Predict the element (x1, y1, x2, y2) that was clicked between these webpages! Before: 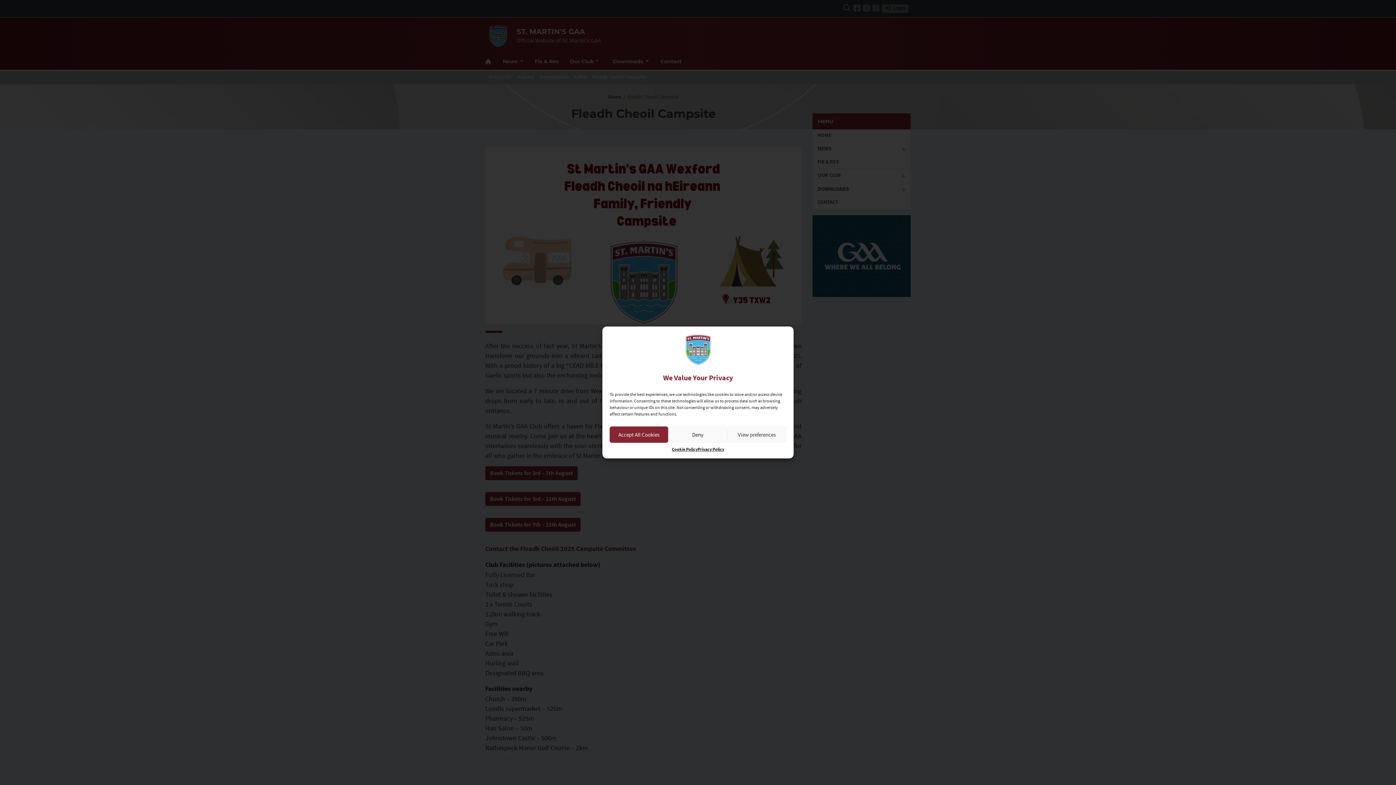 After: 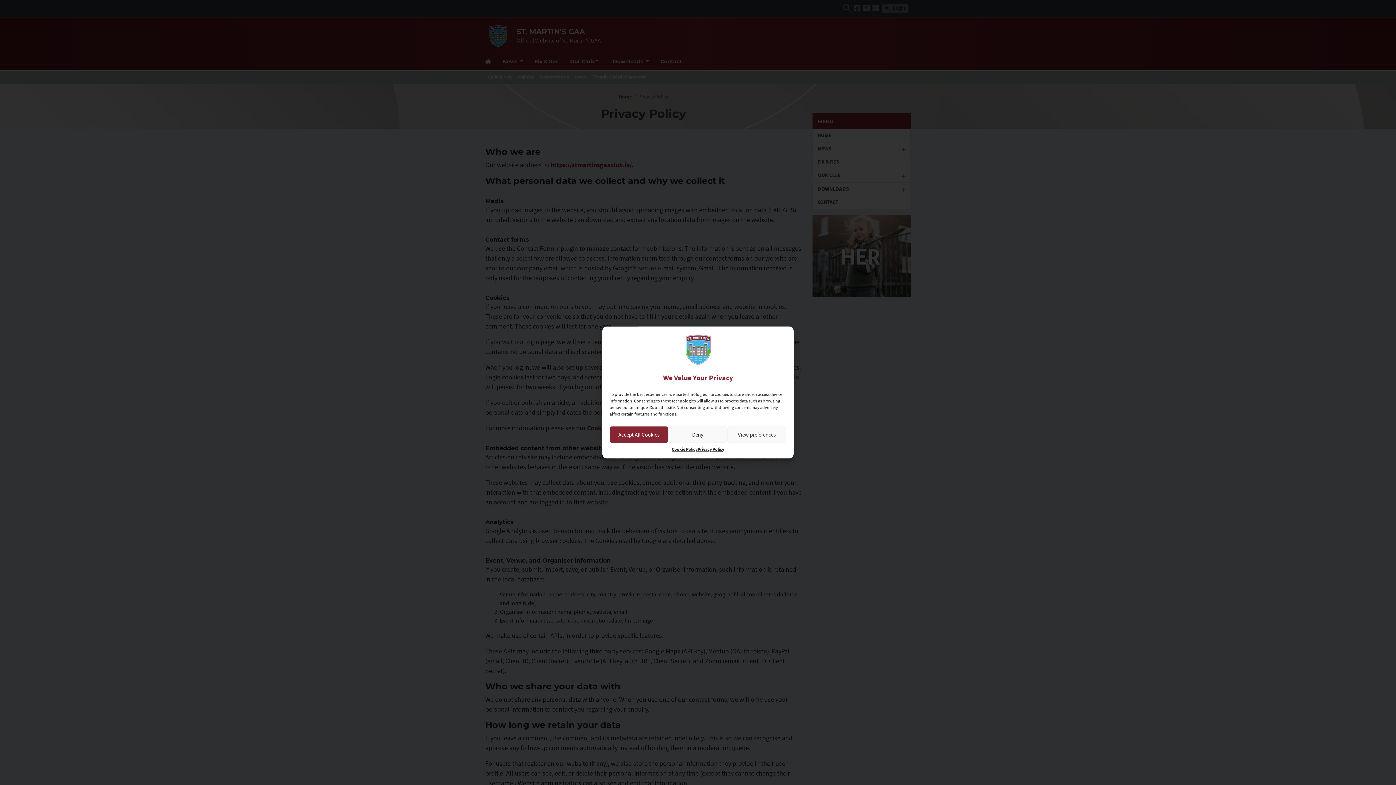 Action: label: Privacy Policy bbox: (697, 446, 724, 453)